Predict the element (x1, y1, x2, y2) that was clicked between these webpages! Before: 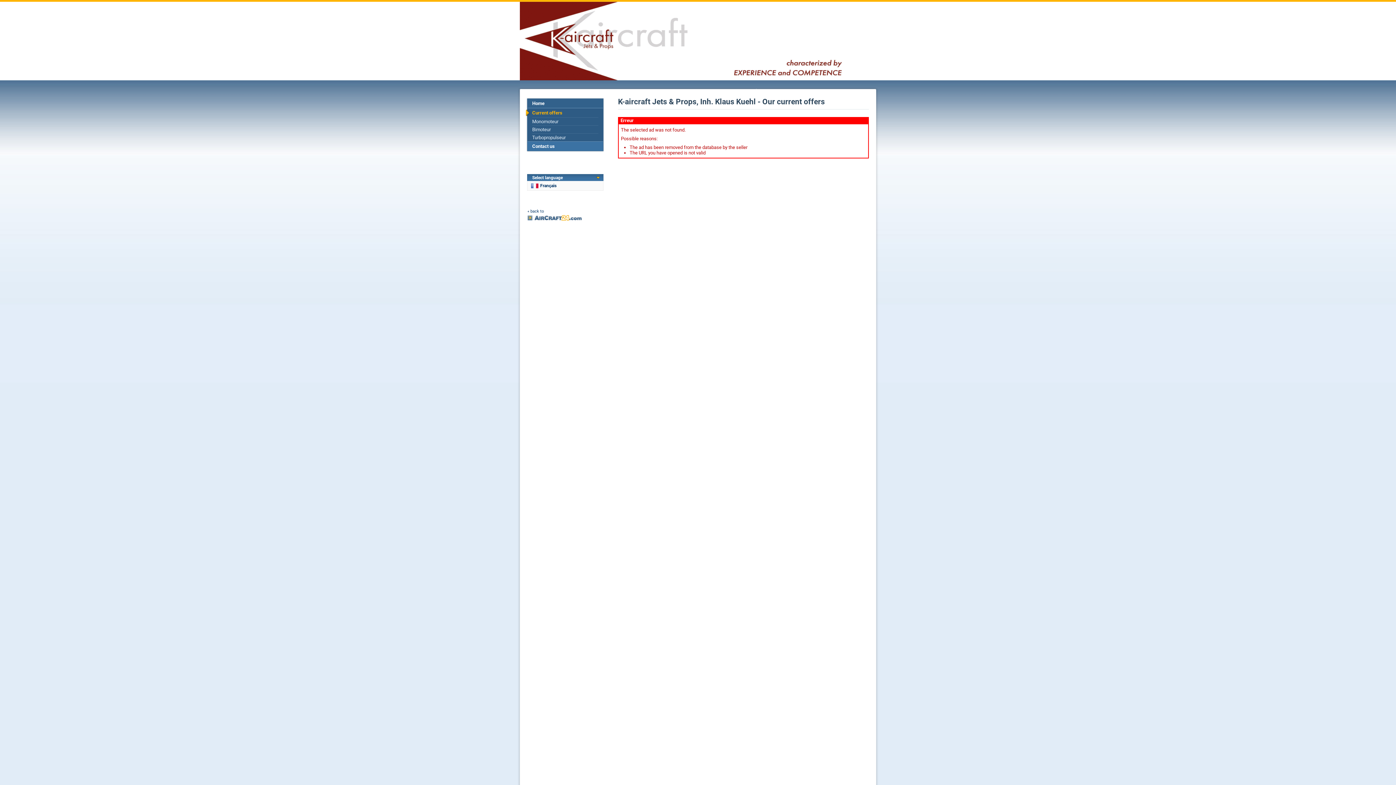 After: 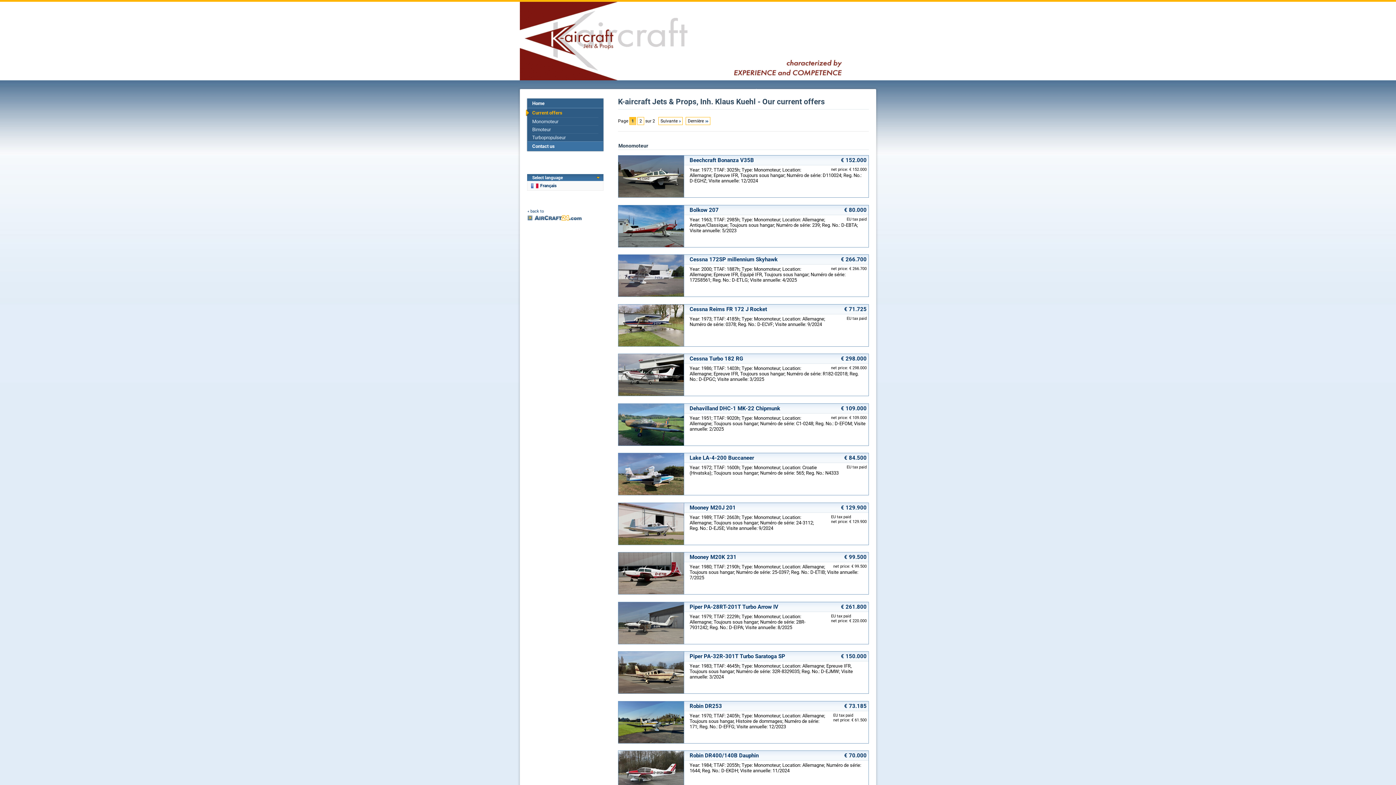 Action: bbox: (525, 108, 603, 117) label: Current offers